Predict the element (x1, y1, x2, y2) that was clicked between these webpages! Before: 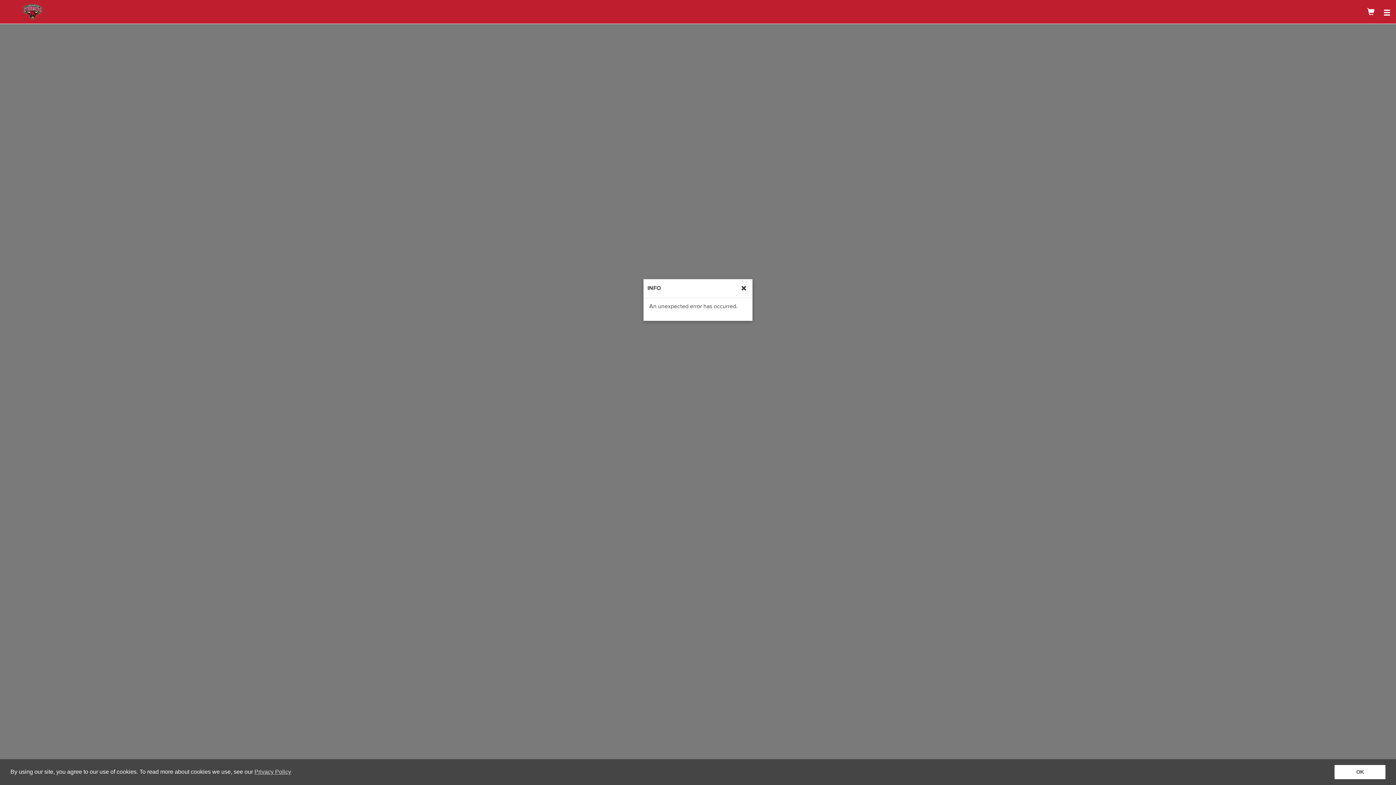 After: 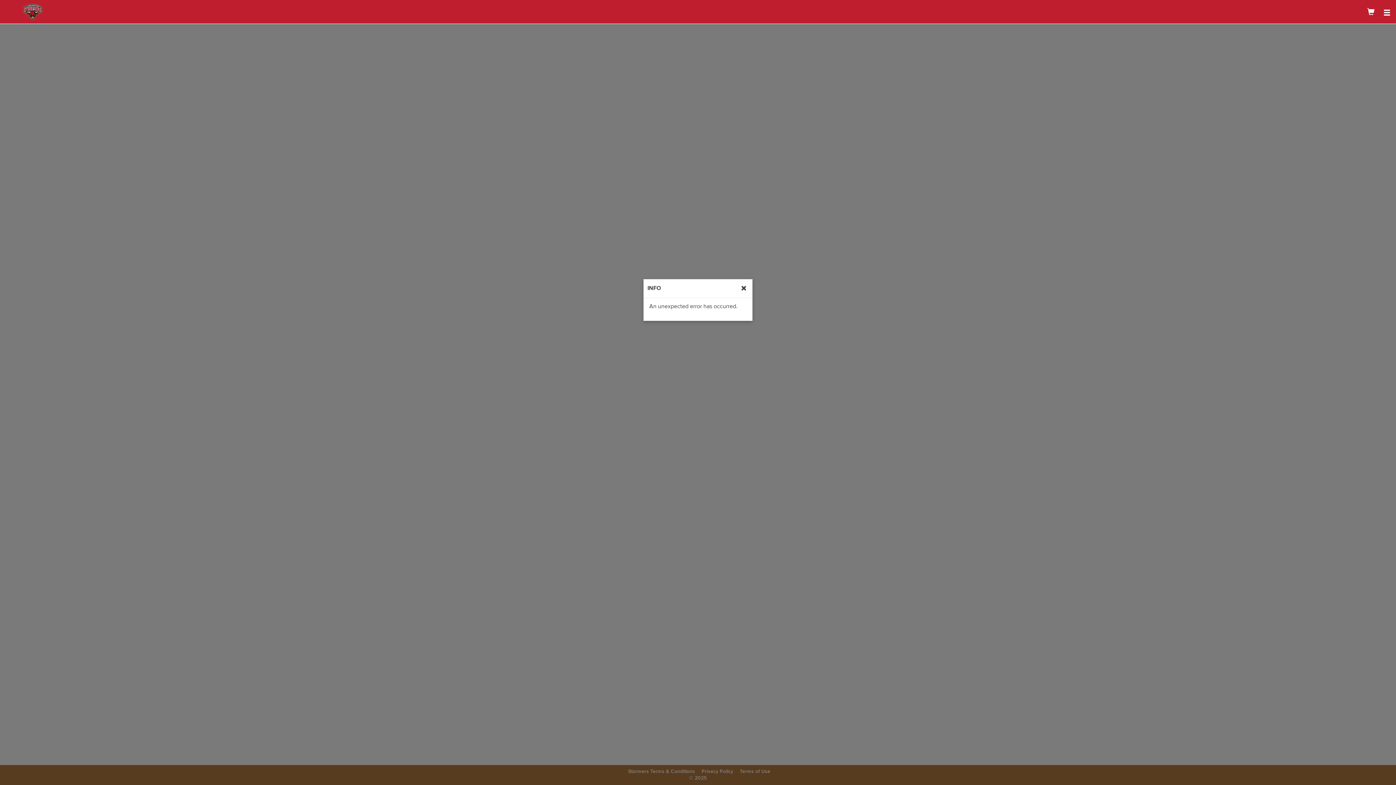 Action: label: dismiss cookie message bbox: (1334, 765, 1385, 779)